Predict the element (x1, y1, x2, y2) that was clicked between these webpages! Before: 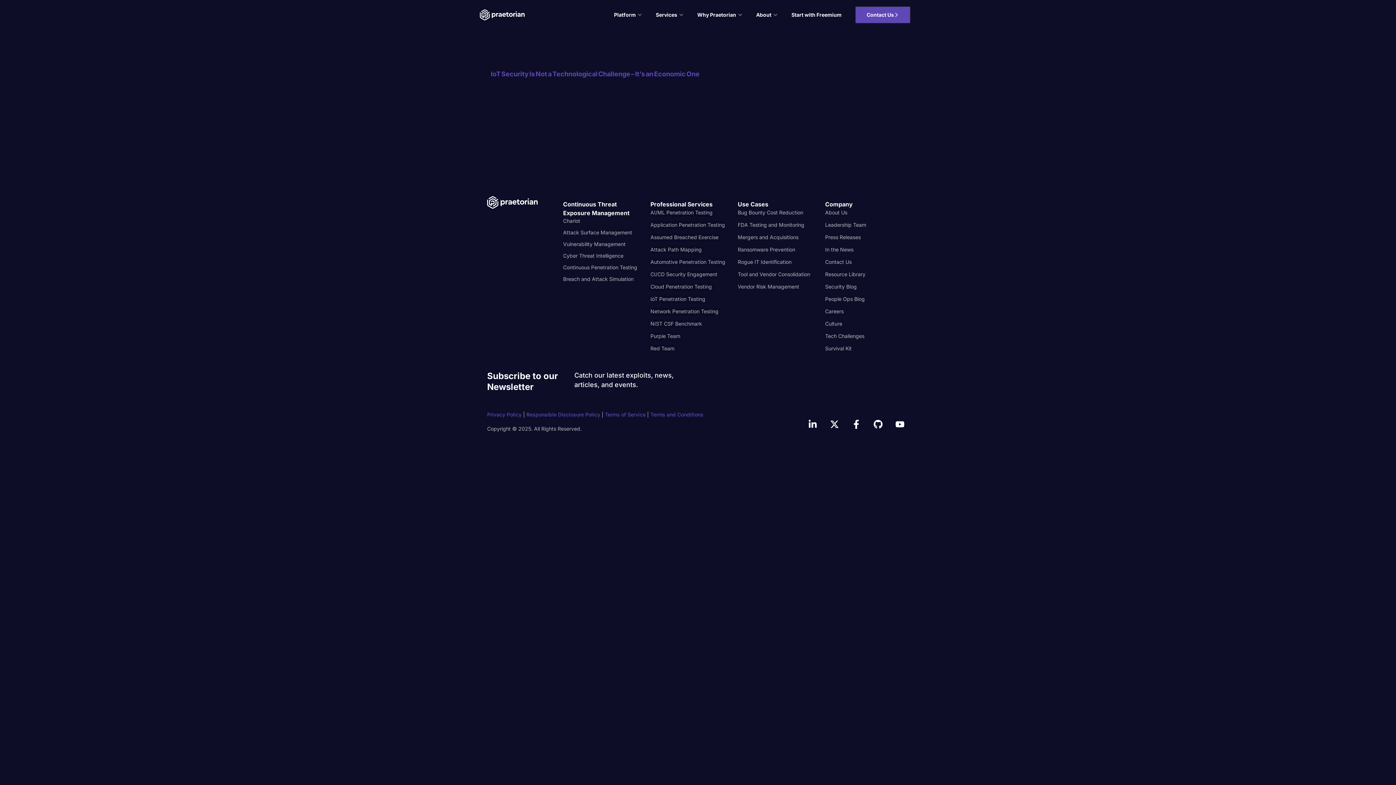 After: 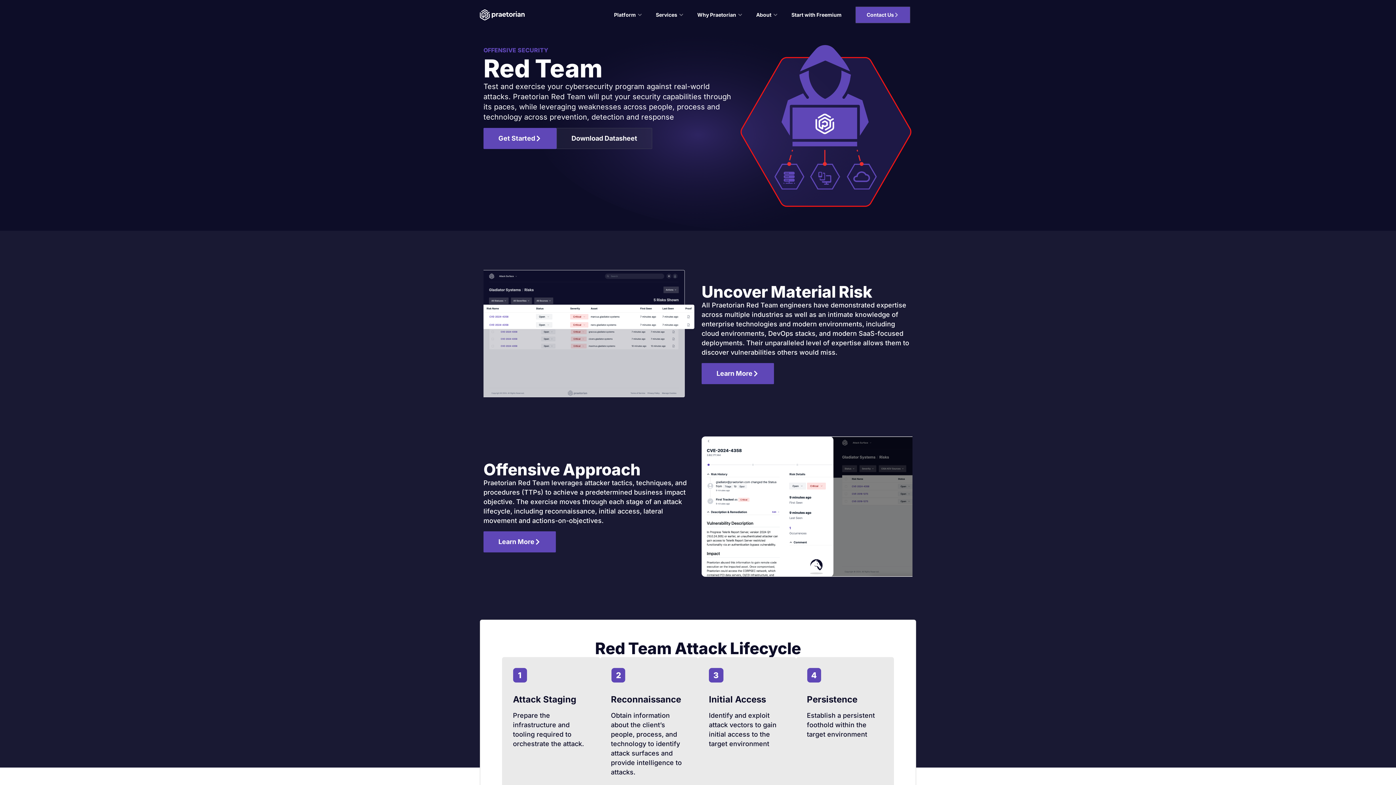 Action: label: Red Team bbox: (650, 344, 730, 352)